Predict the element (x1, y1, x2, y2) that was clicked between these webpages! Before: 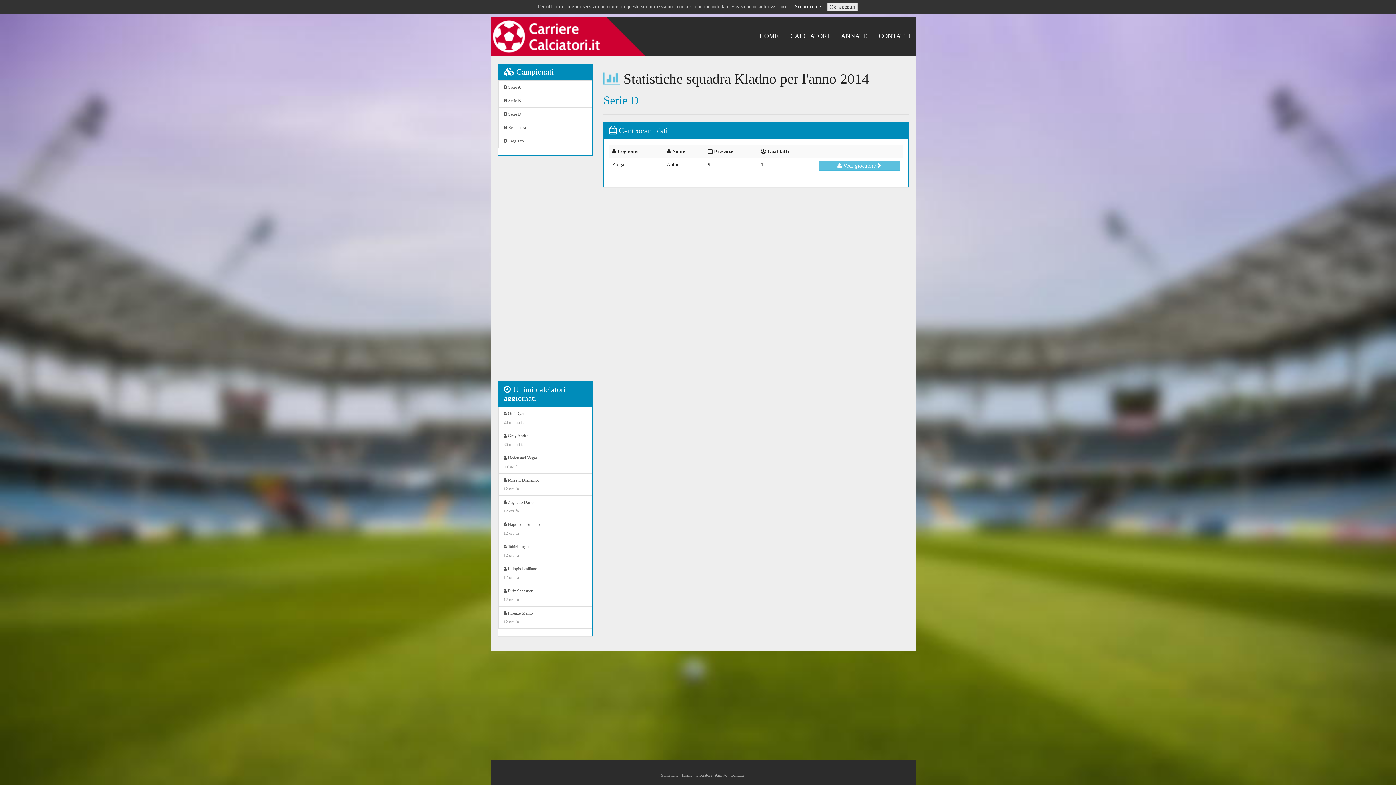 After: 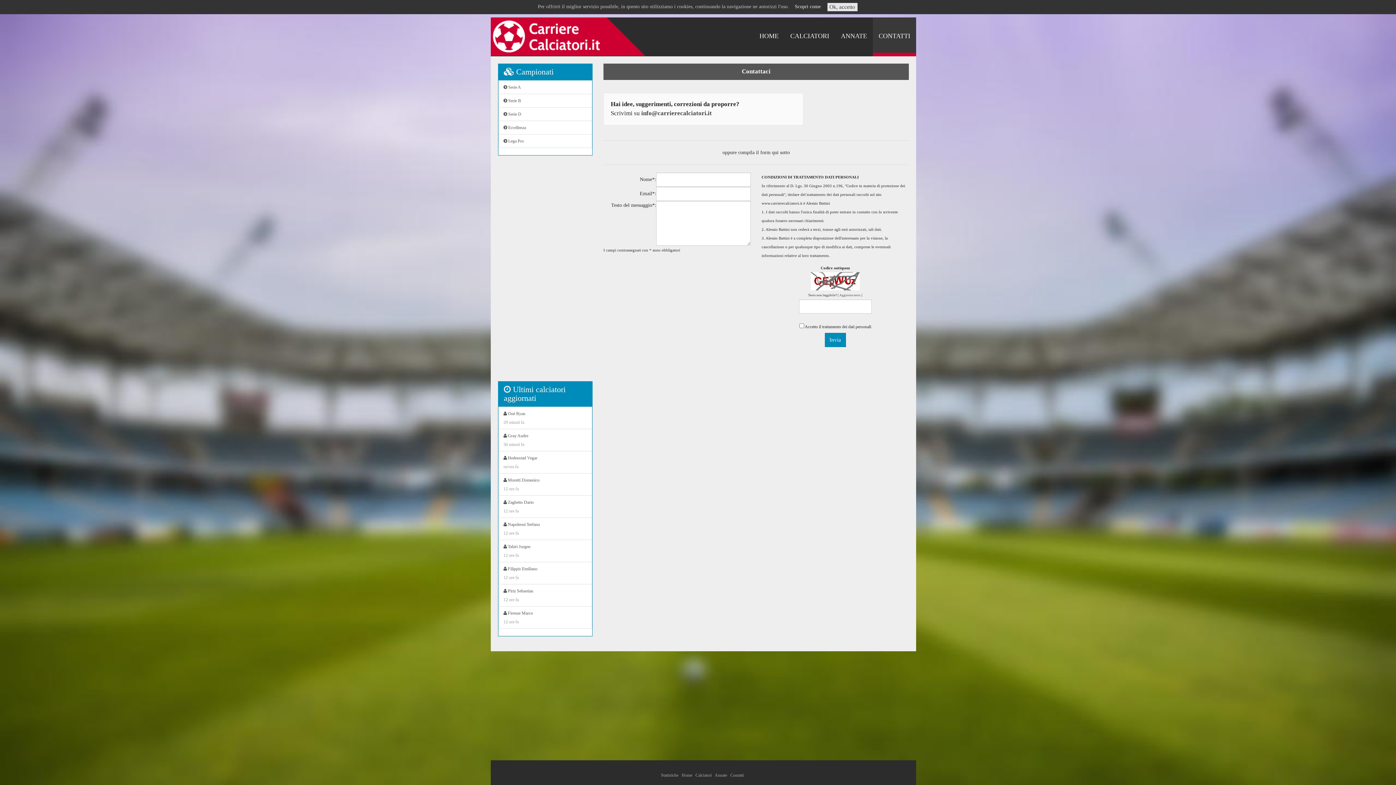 Action: label: Contatti bbox: (730, 773, 744, 778)